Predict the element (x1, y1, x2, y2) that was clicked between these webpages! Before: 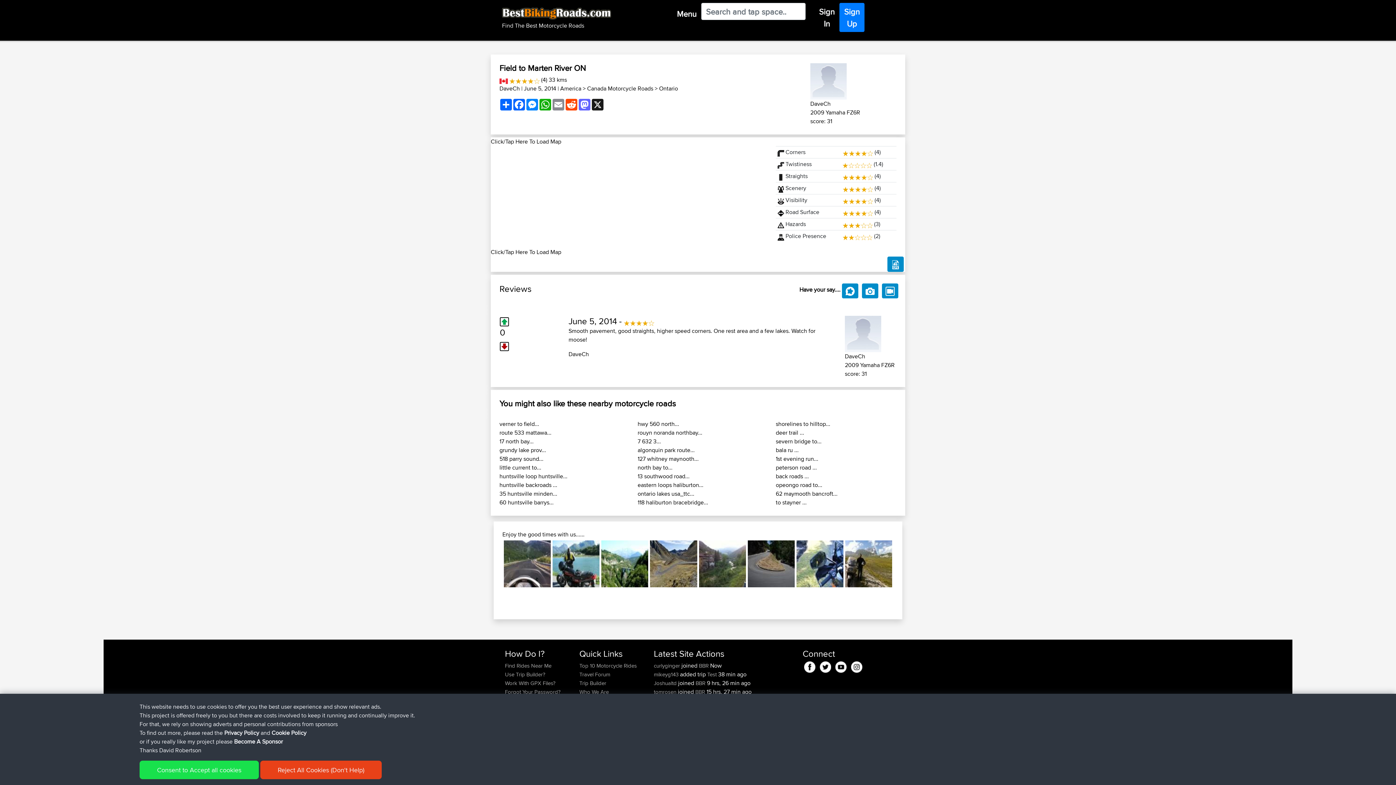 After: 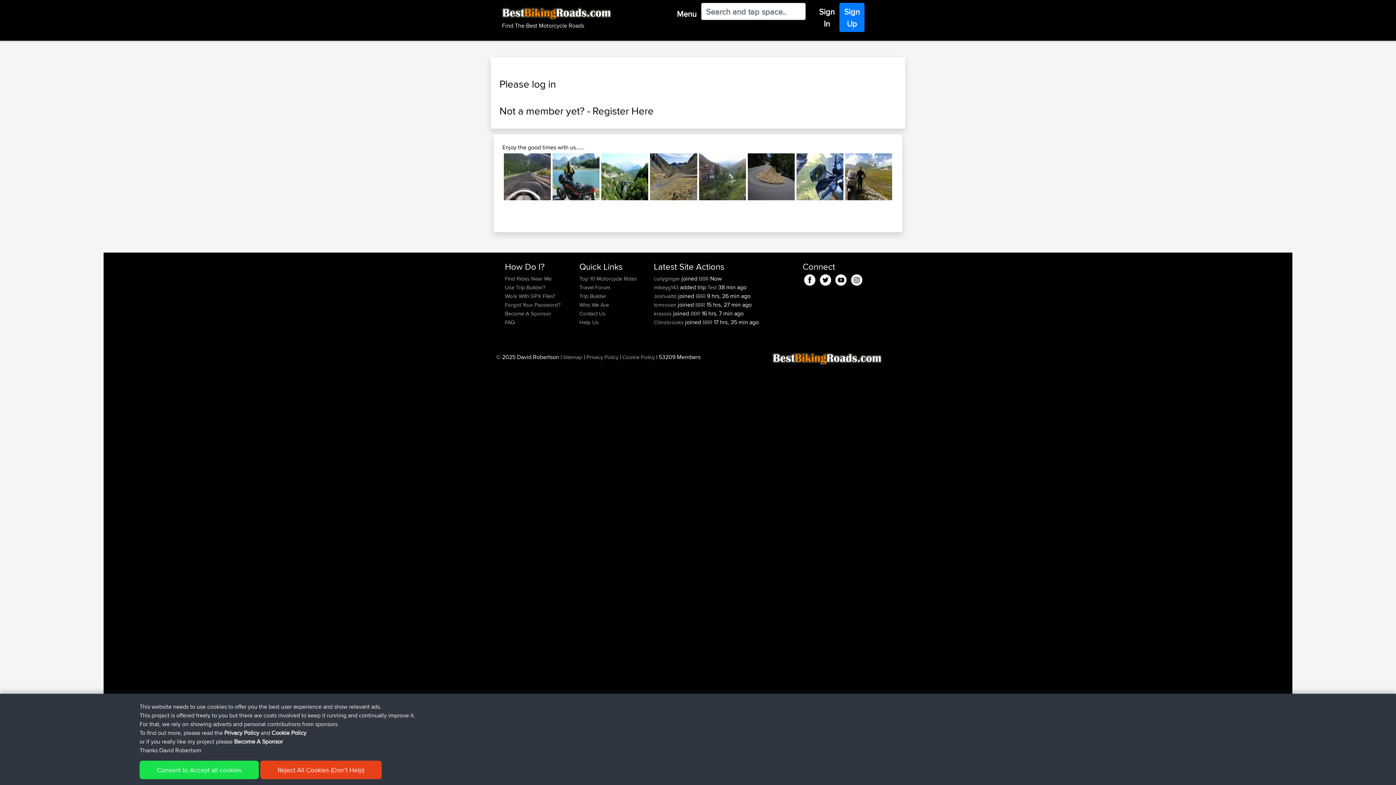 Action: bbox: (842, 283, 858, 298)